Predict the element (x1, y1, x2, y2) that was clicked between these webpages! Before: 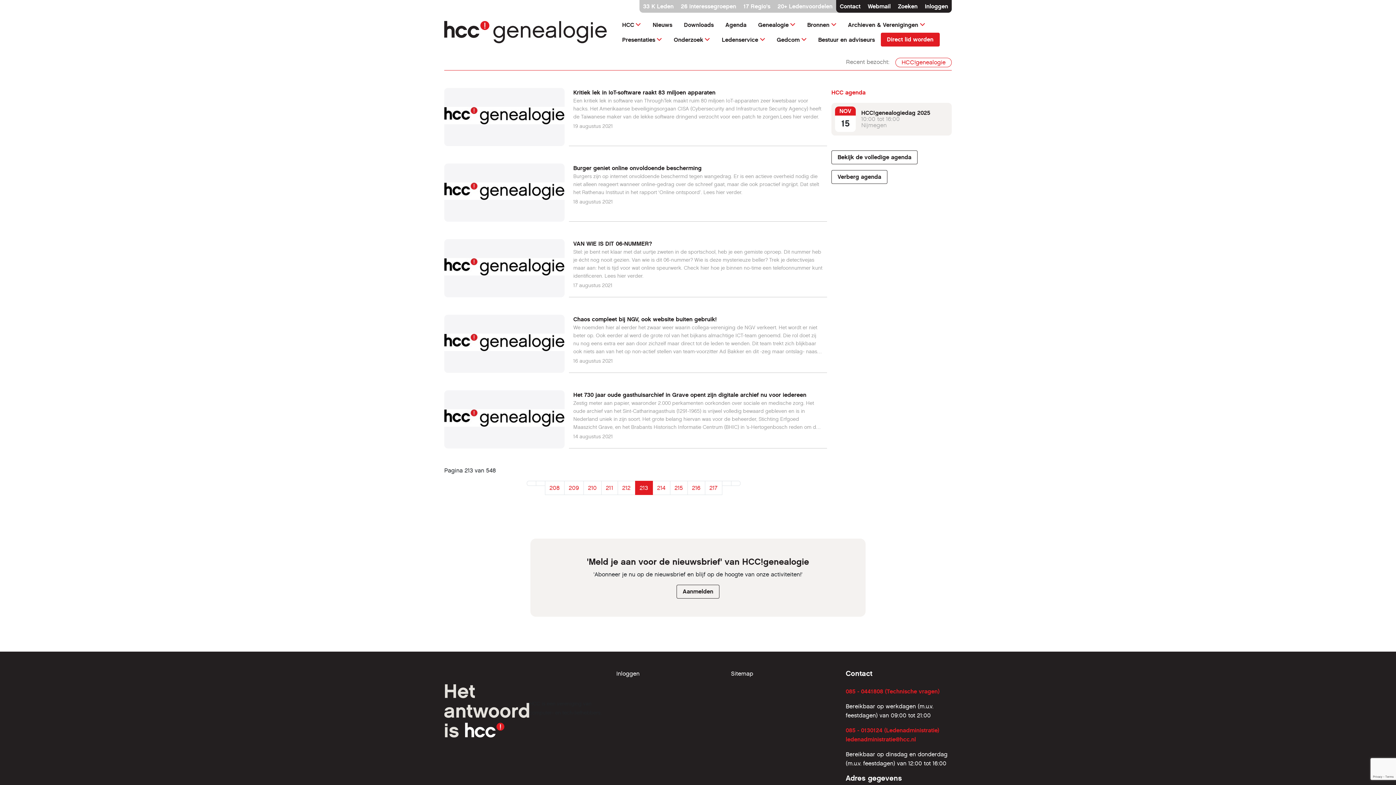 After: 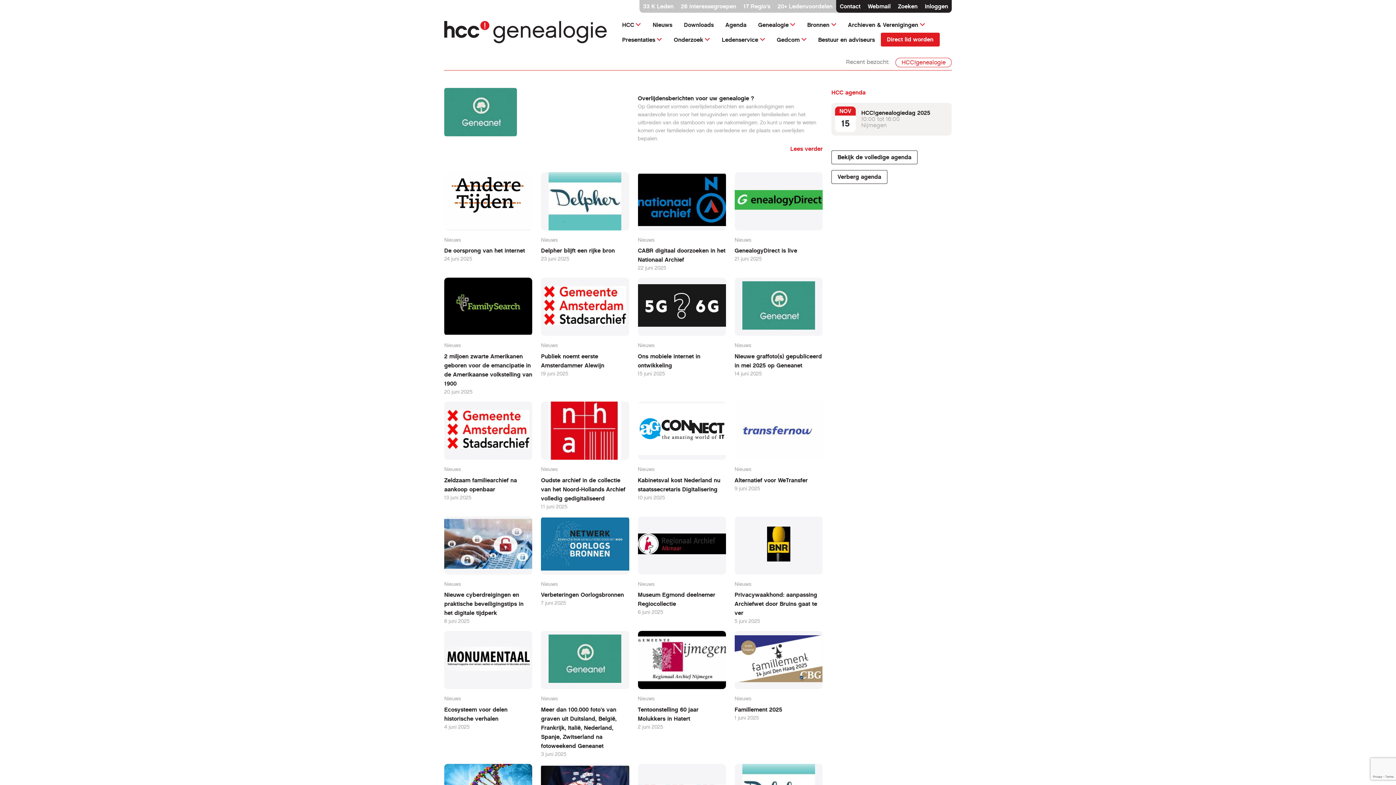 Action: label: Pagina 213 bbox: (635, 481, 652, 495)